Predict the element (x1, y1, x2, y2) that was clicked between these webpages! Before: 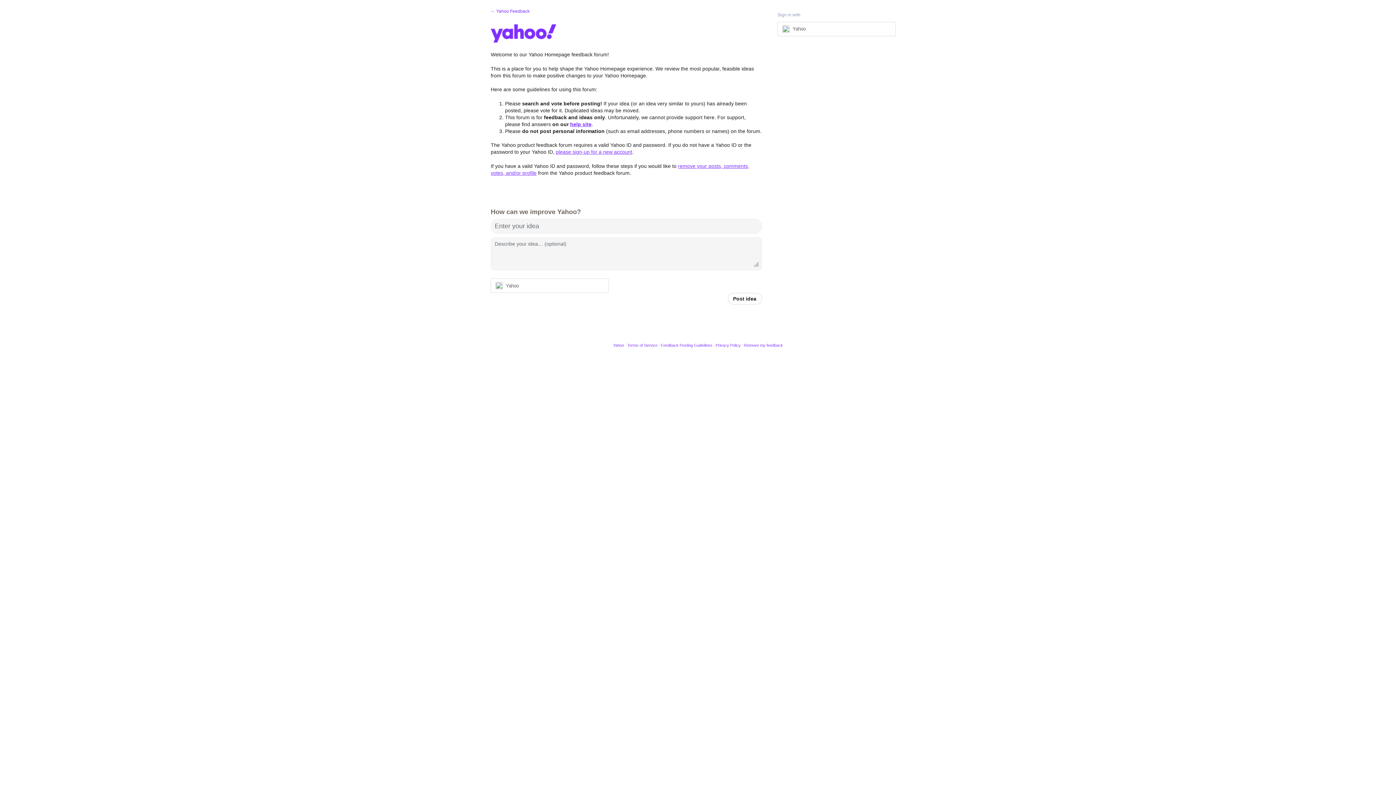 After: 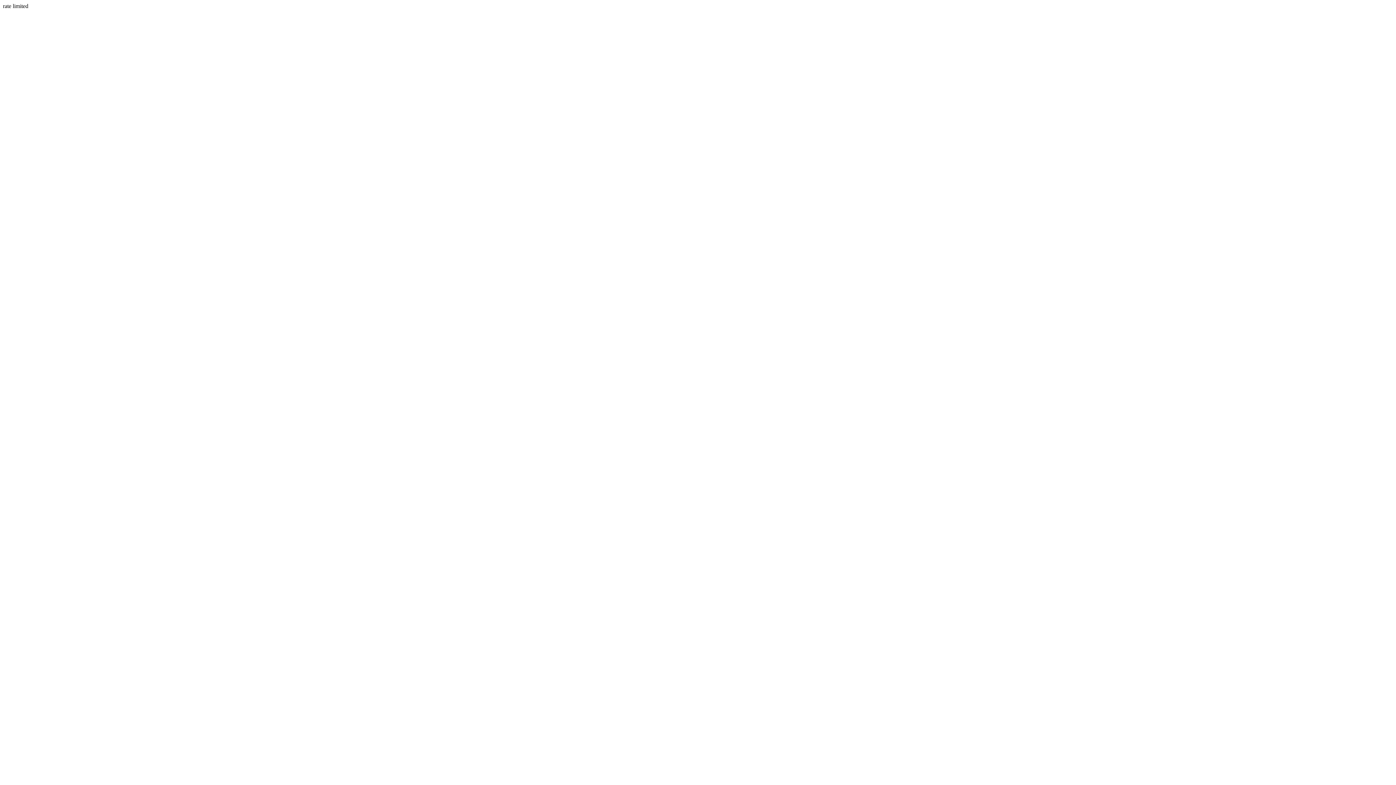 Action: label: please sign-up for a new account bbox: (556, 149, 632, 155)